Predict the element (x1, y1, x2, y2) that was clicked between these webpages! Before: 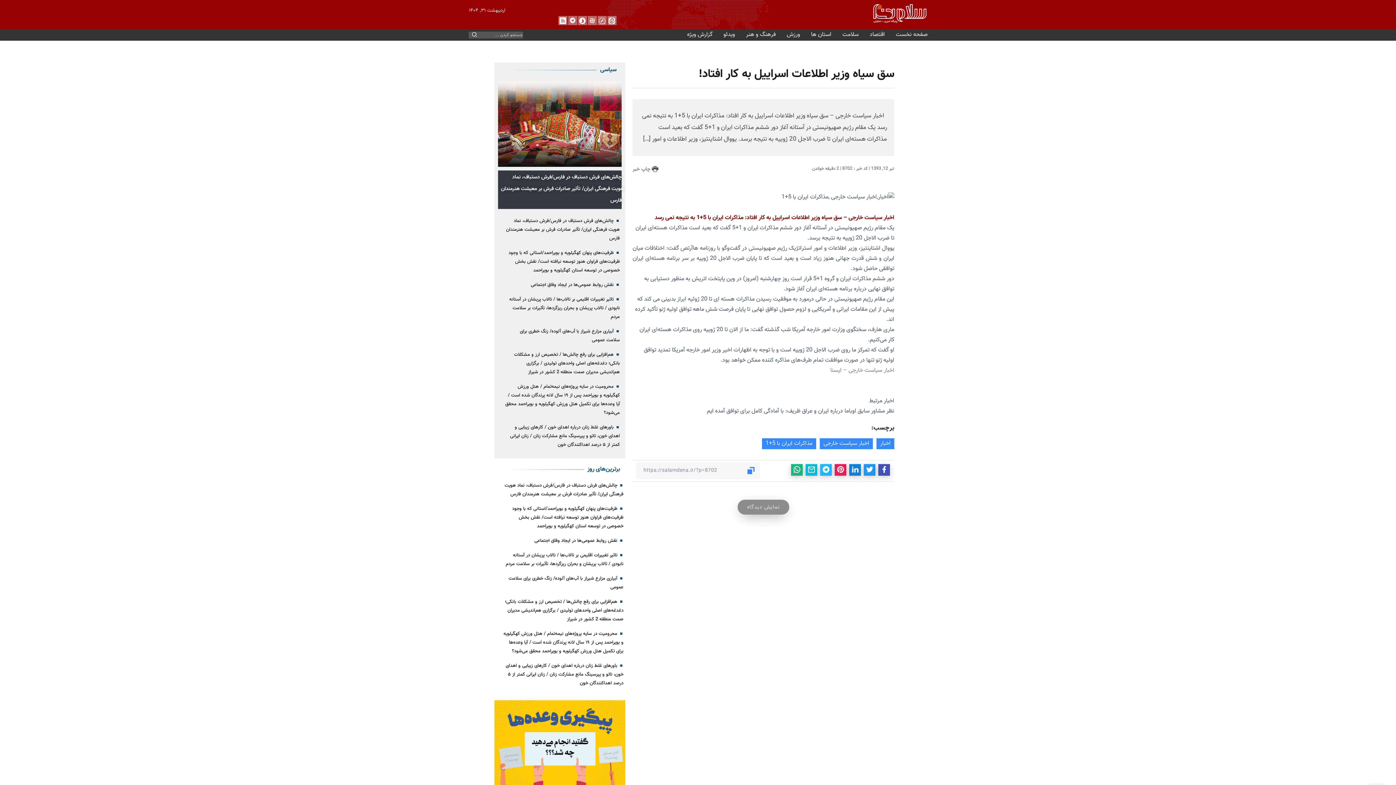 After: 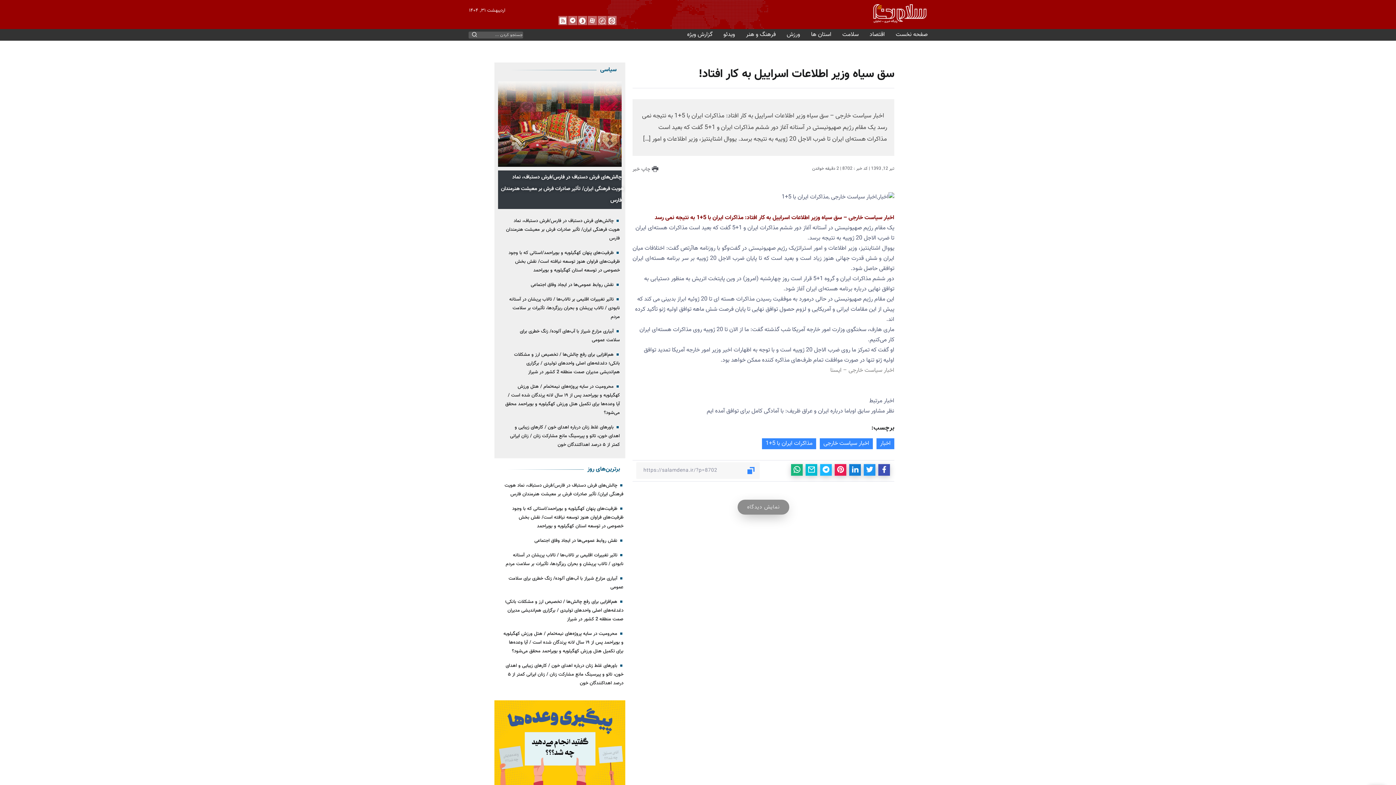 Action: bbox: (567, 15, 577, 25)